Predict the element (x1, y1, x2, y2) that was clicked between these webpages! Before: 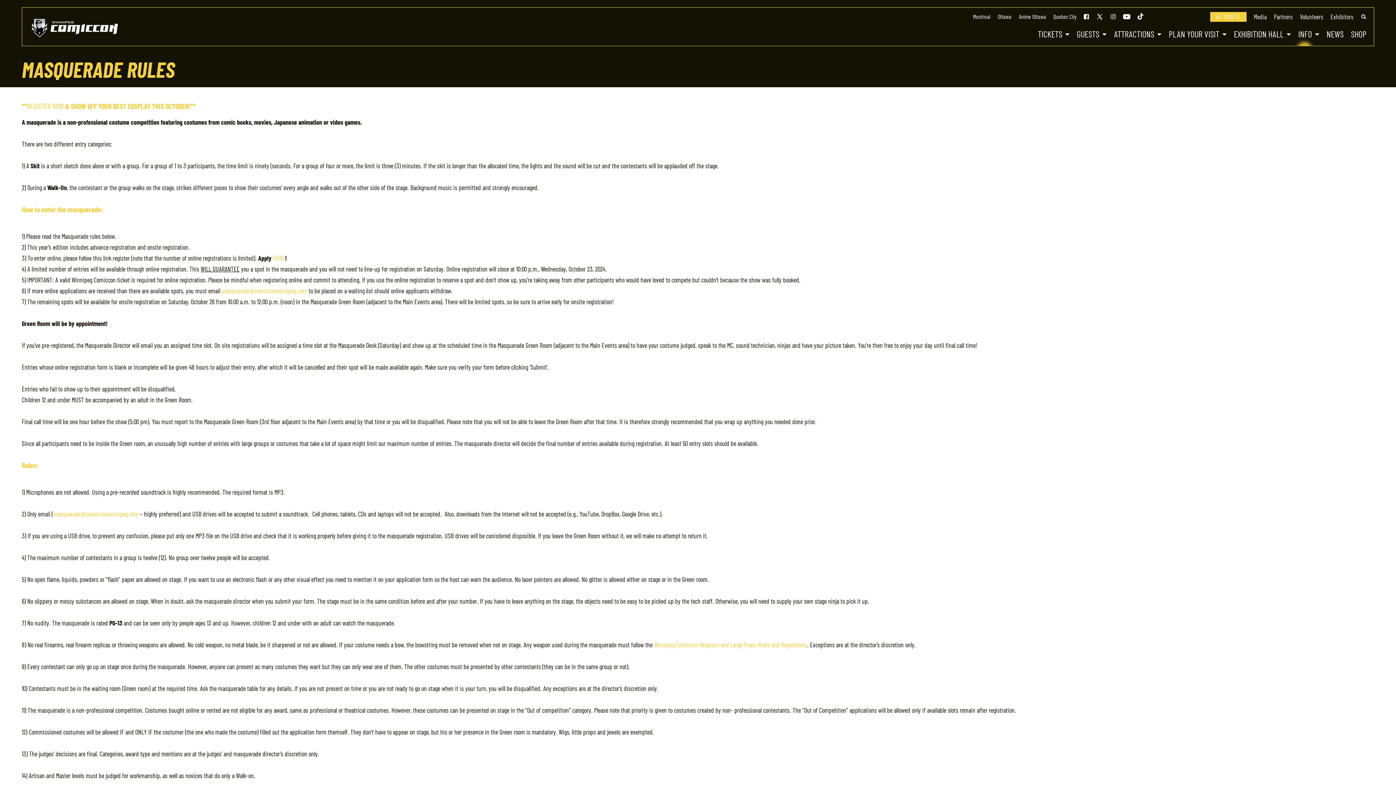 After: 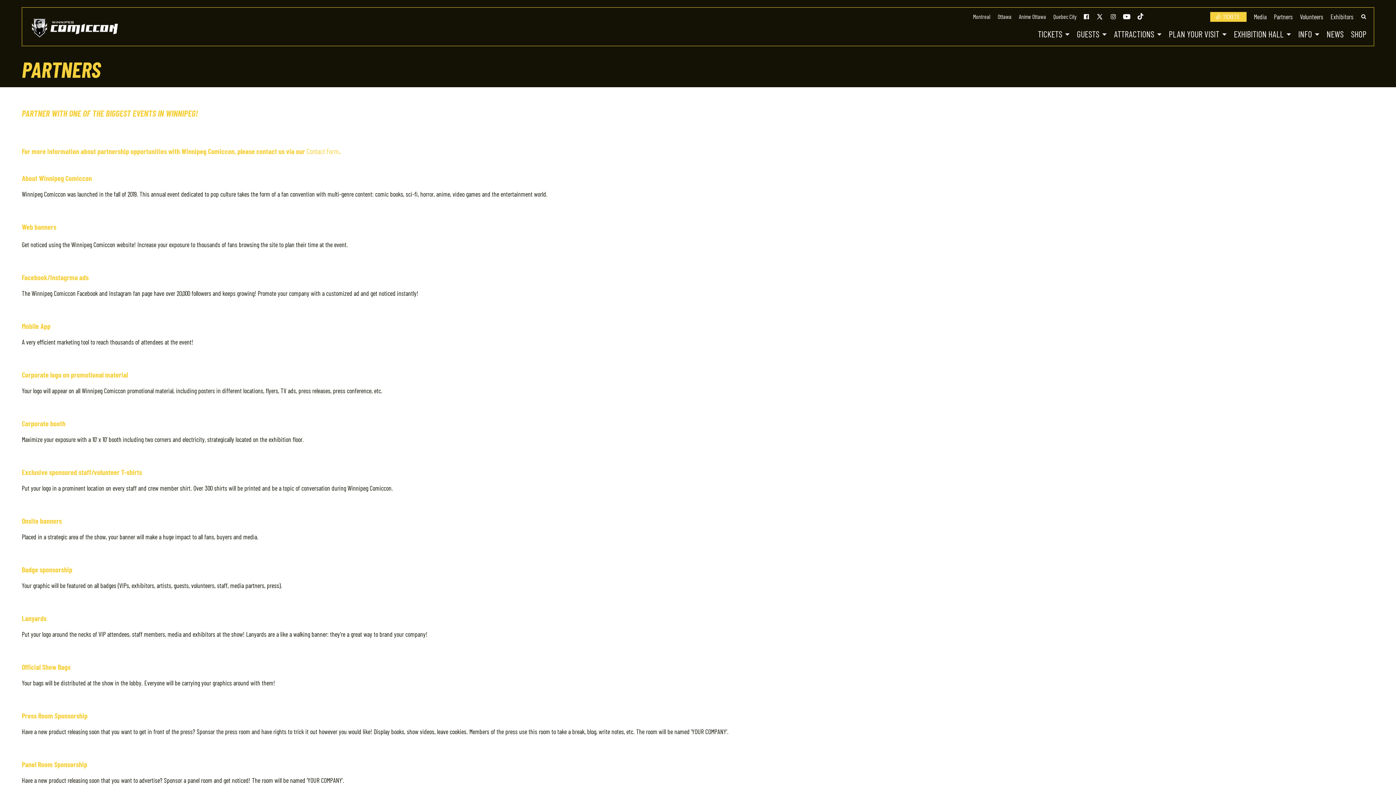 Action: label: Partners bbox: (1274, 12, 1293, 20)